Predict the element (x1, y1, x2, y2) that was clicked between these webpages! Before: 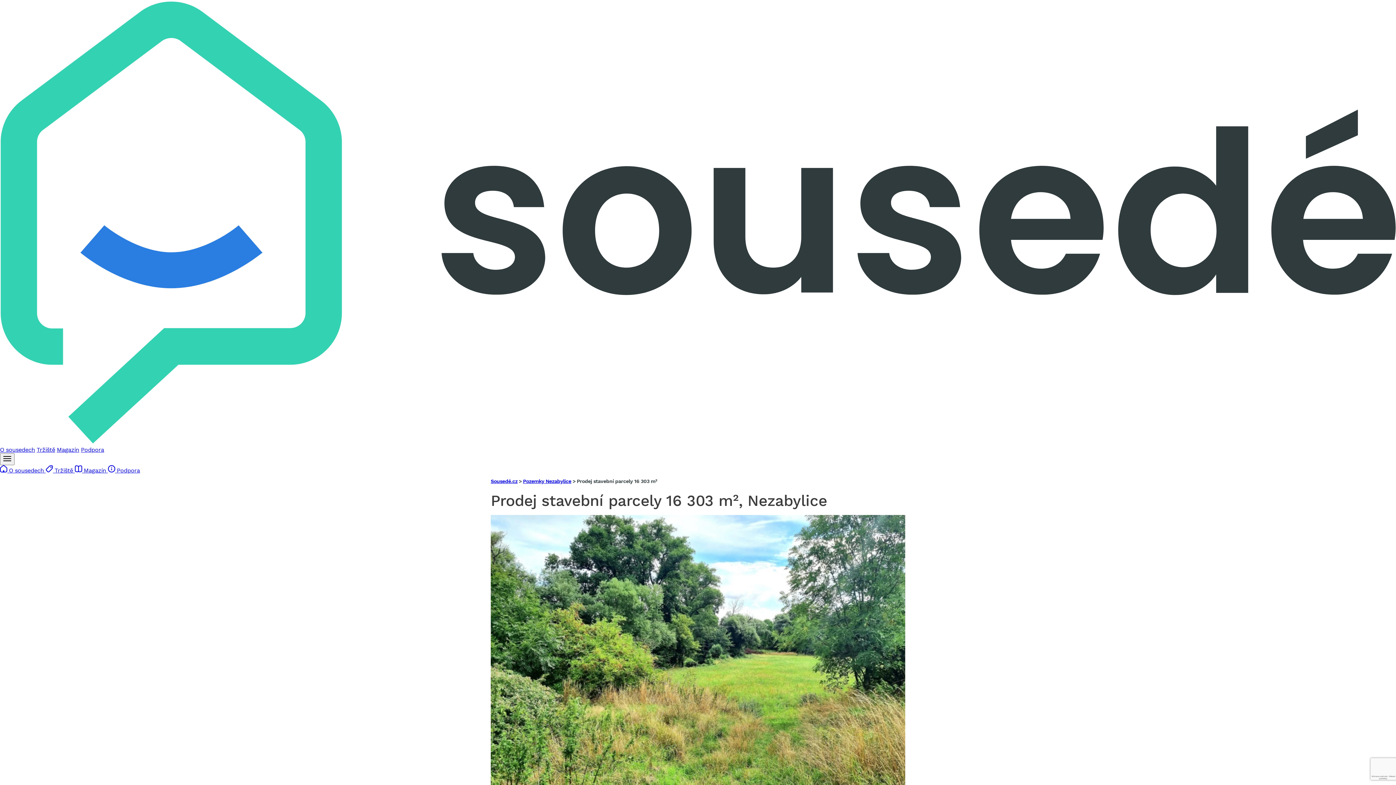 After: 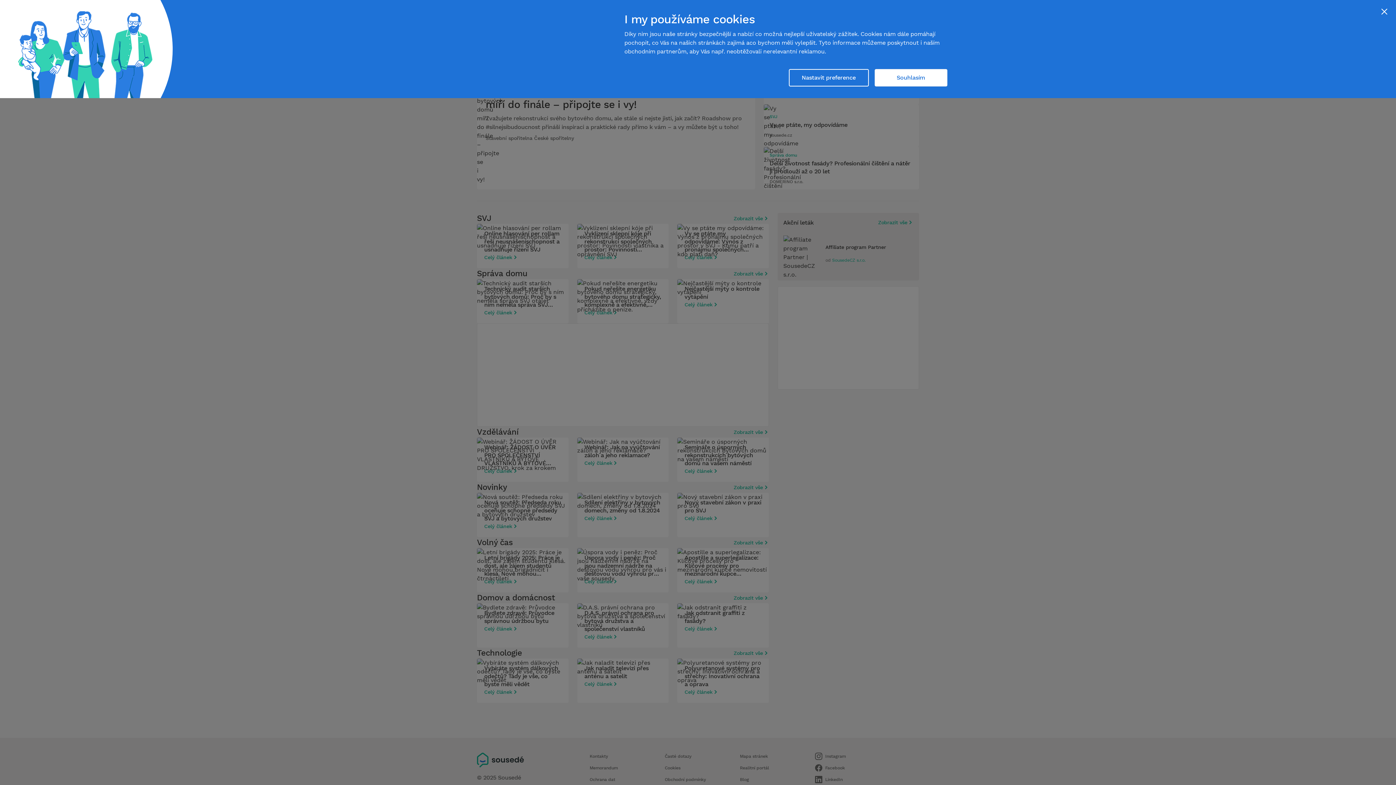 Action: label:  Magazín  bbox: (74, 467, 107, 474)